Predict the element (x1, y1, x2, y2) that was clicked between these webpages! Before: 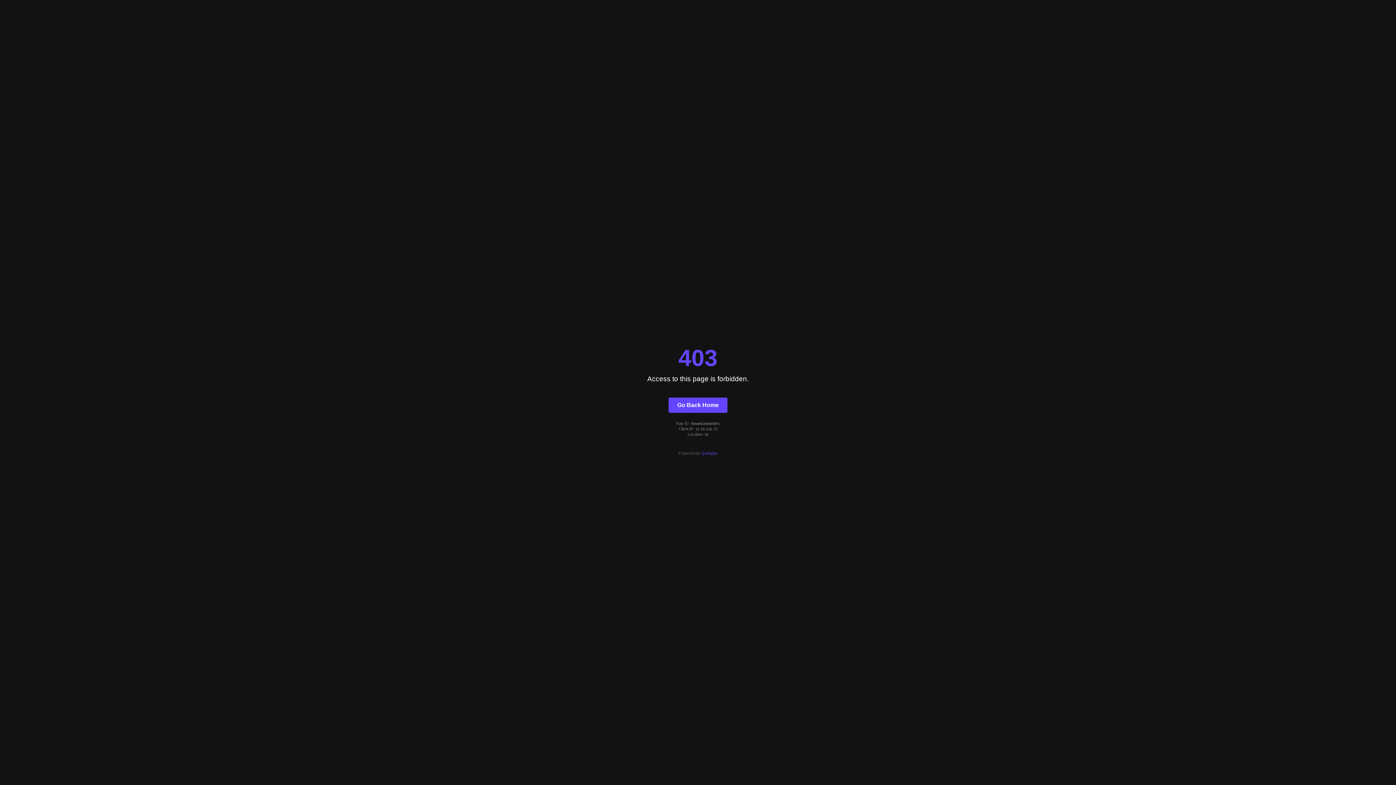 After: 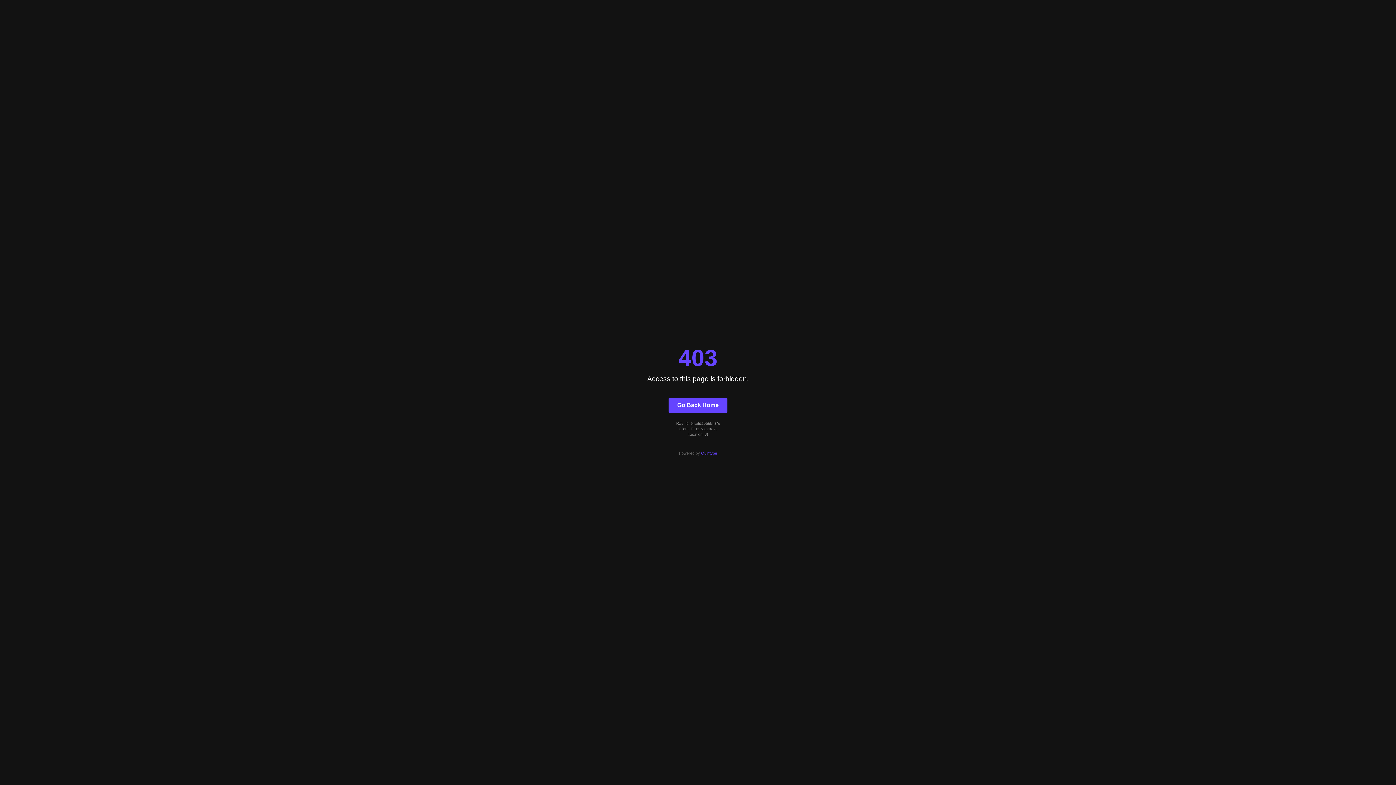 Action: label: Quintype bbox: (701, 451, 717, 455)